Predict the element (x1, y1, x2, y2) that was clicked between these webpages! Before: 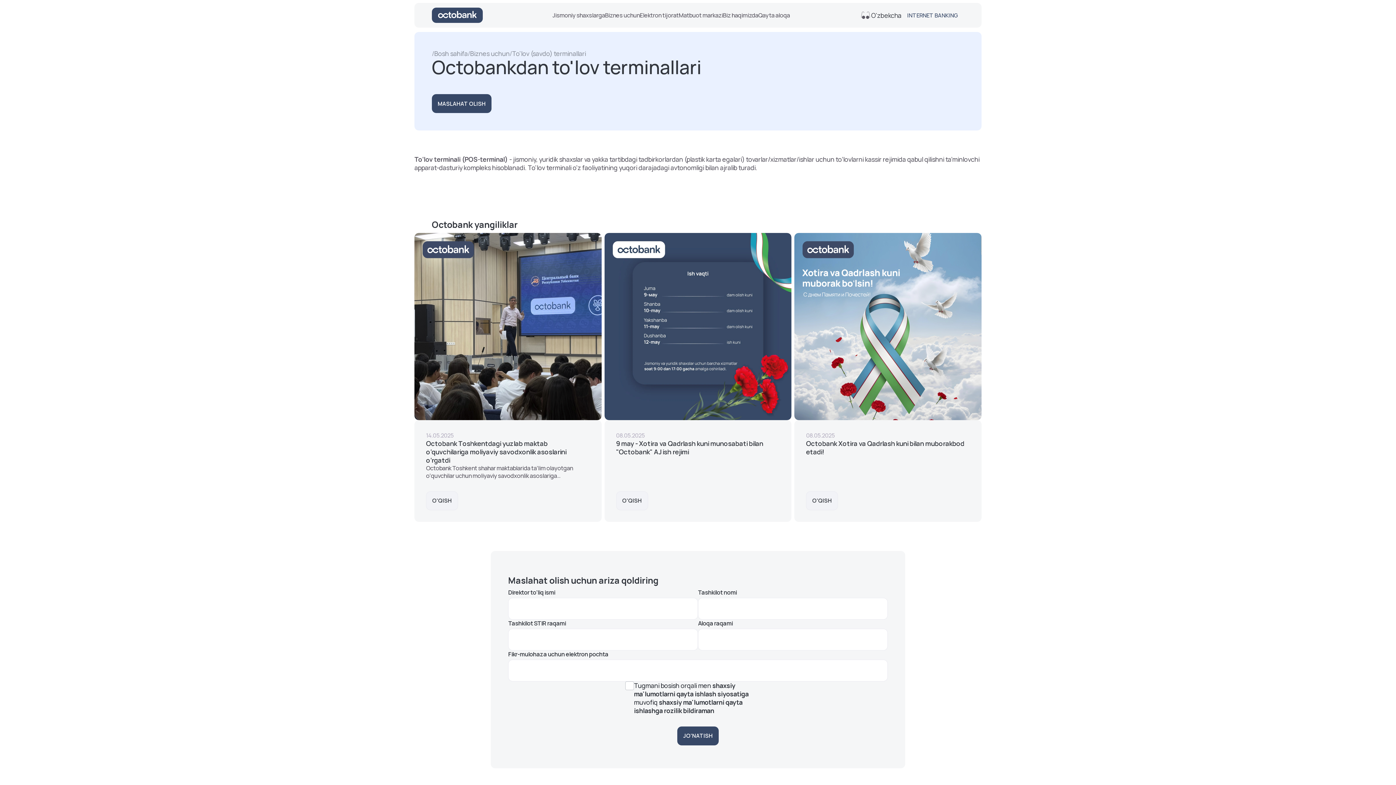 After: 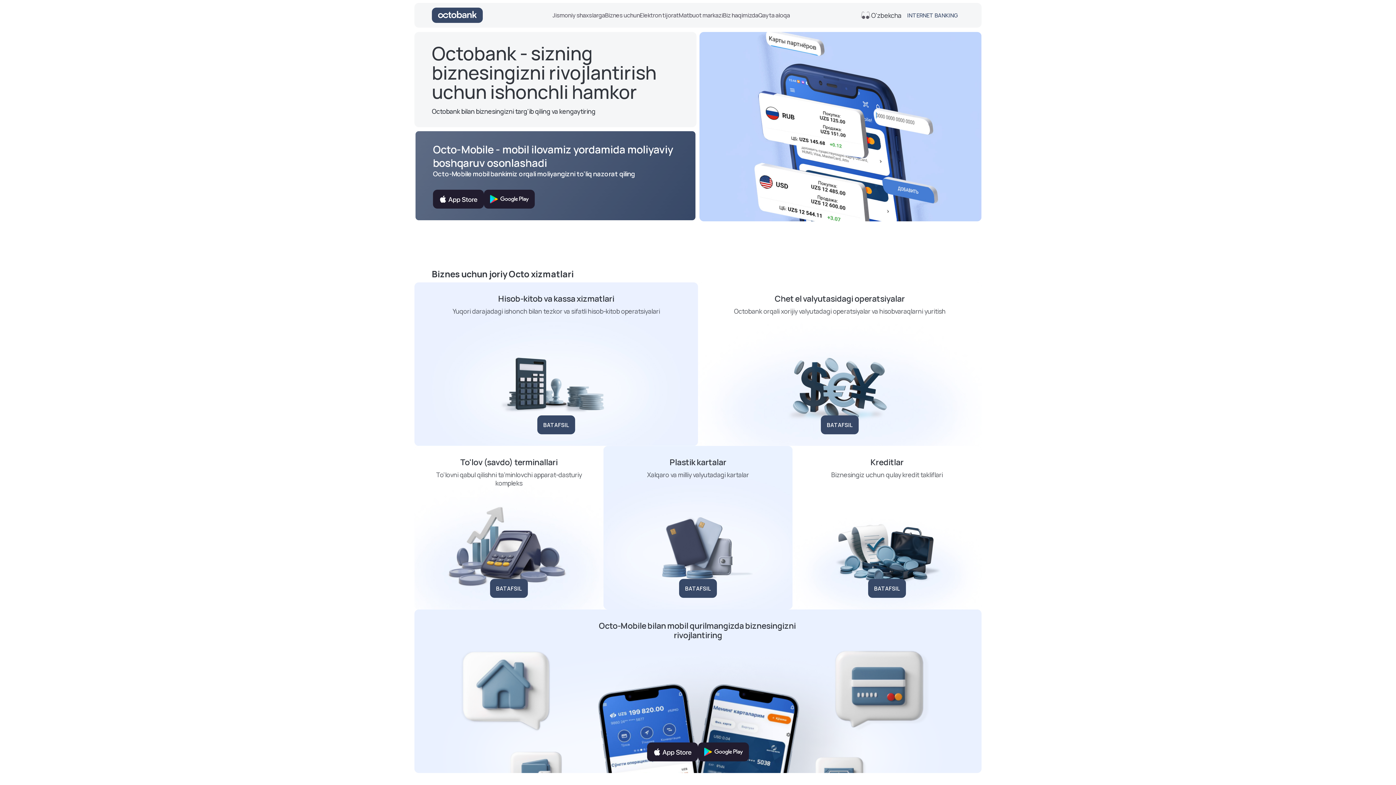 Action: label: Biznes uchun bbox: (470, 49, 509, 57)